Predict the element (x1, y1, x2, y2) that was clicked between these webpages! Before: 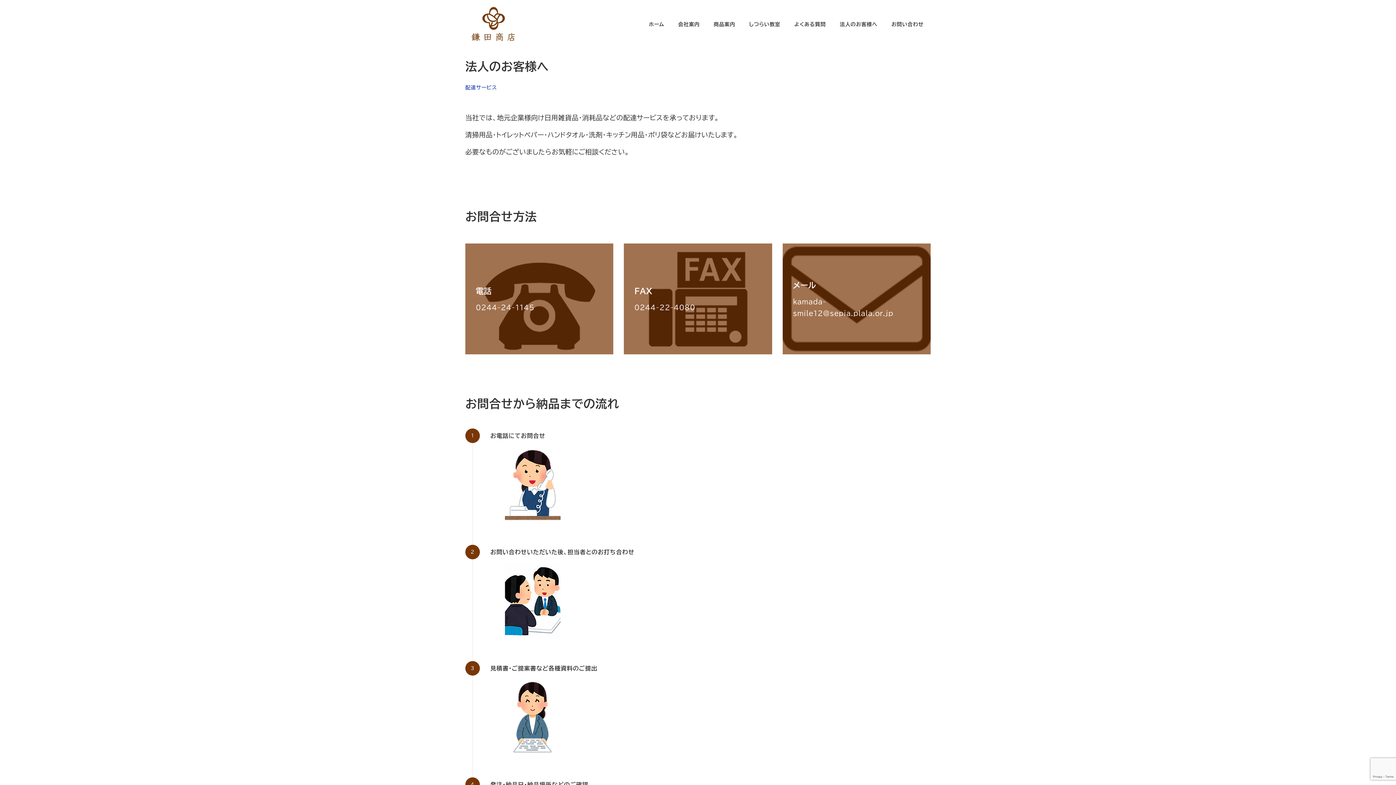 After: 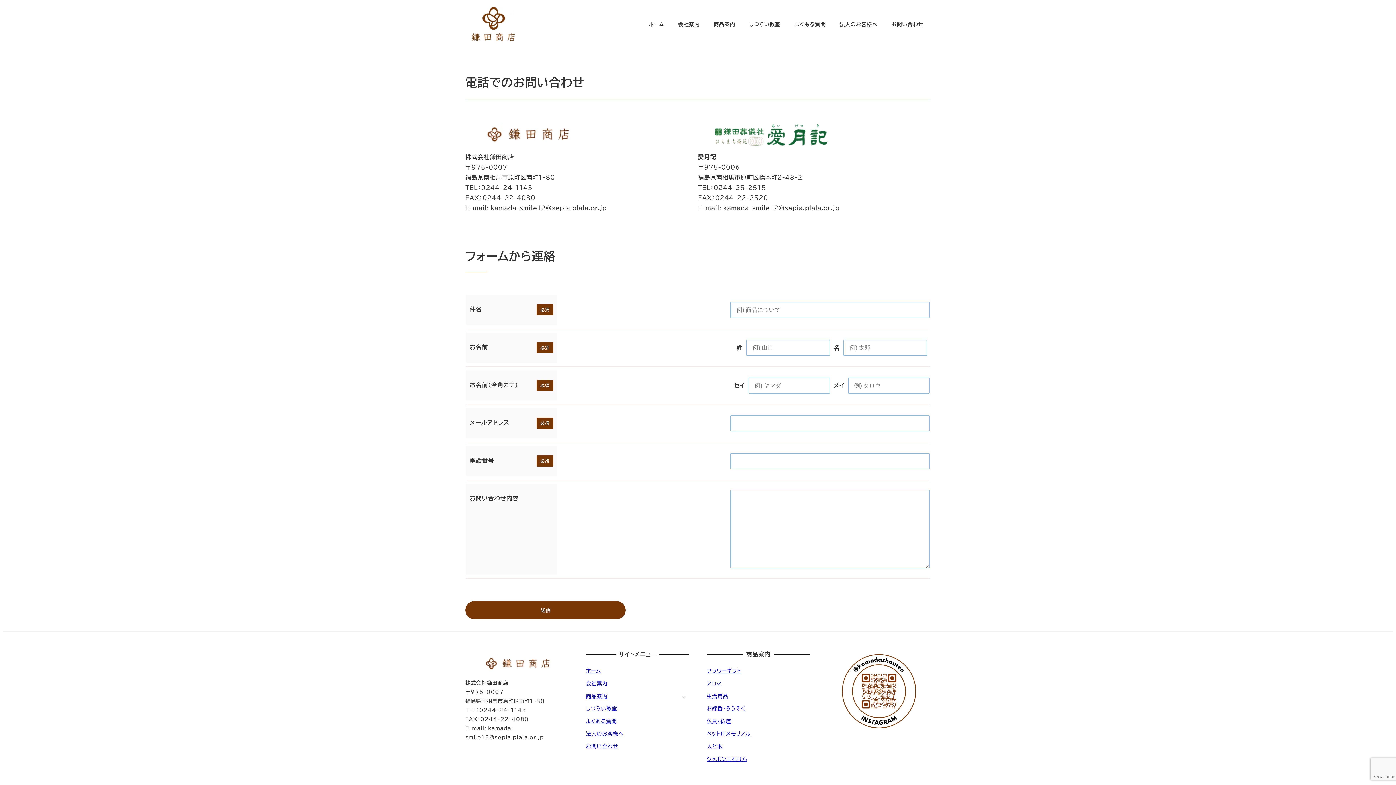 Action: bbox: (884, 12, 930, 35) label: お問い合わせ